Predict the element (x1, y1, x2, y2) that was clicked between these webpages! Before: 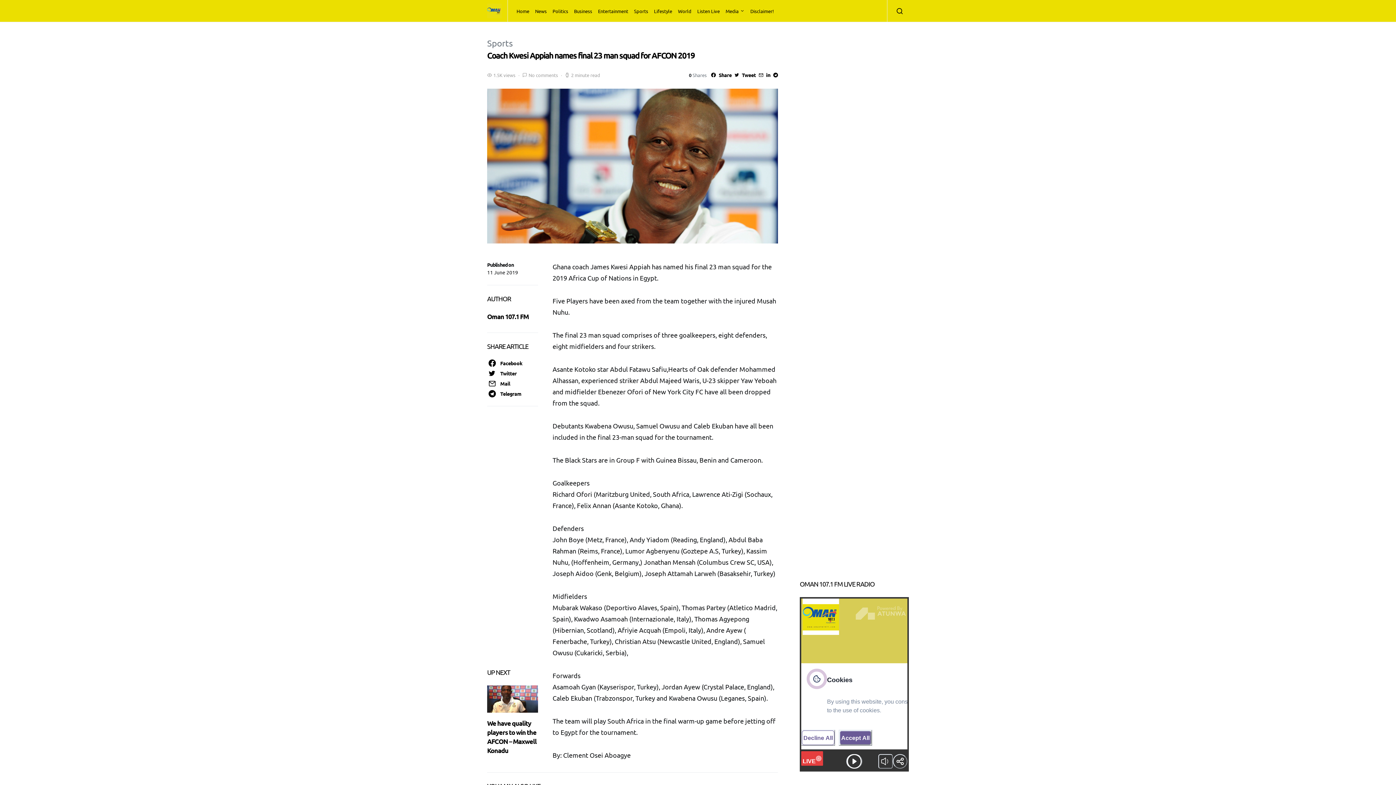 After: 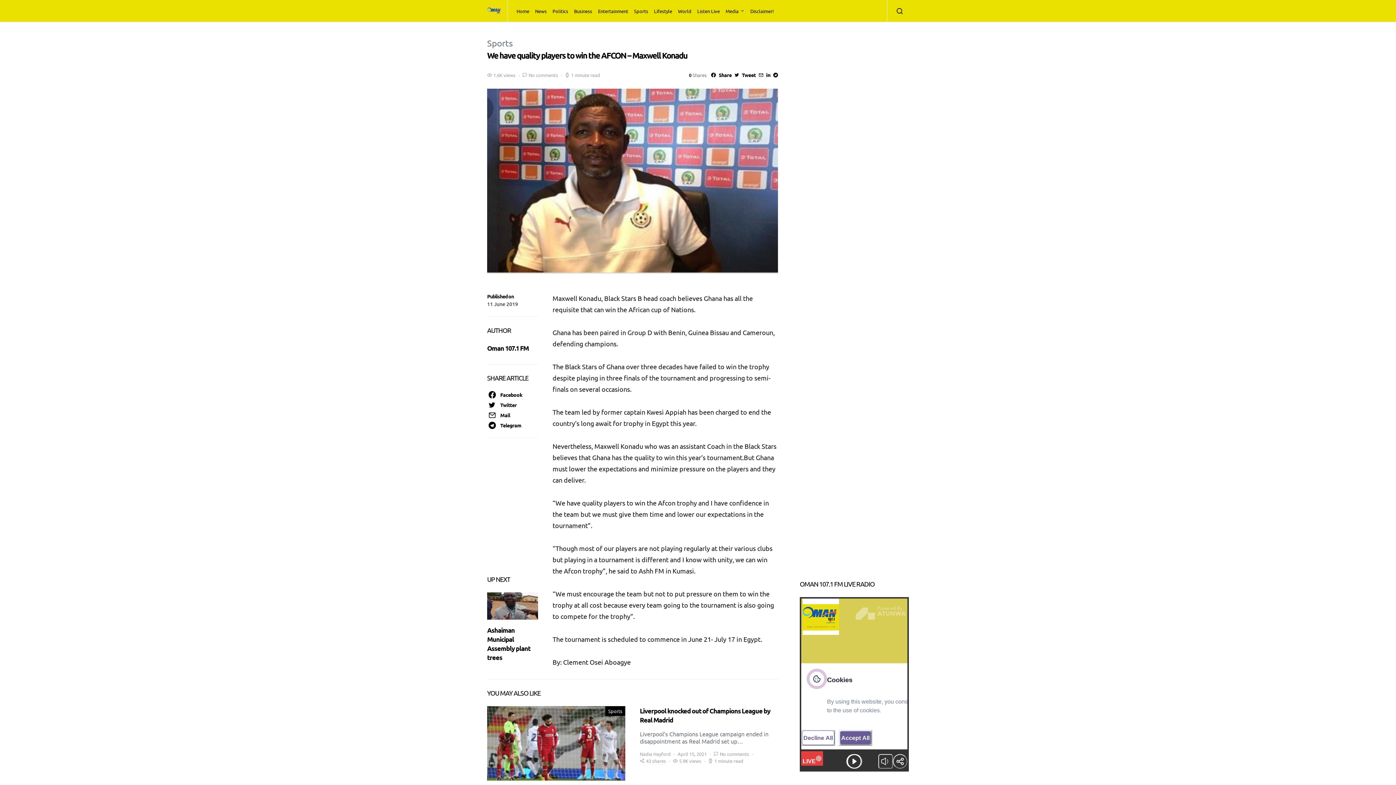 Action: bbox: (487, 685, 538, 713)